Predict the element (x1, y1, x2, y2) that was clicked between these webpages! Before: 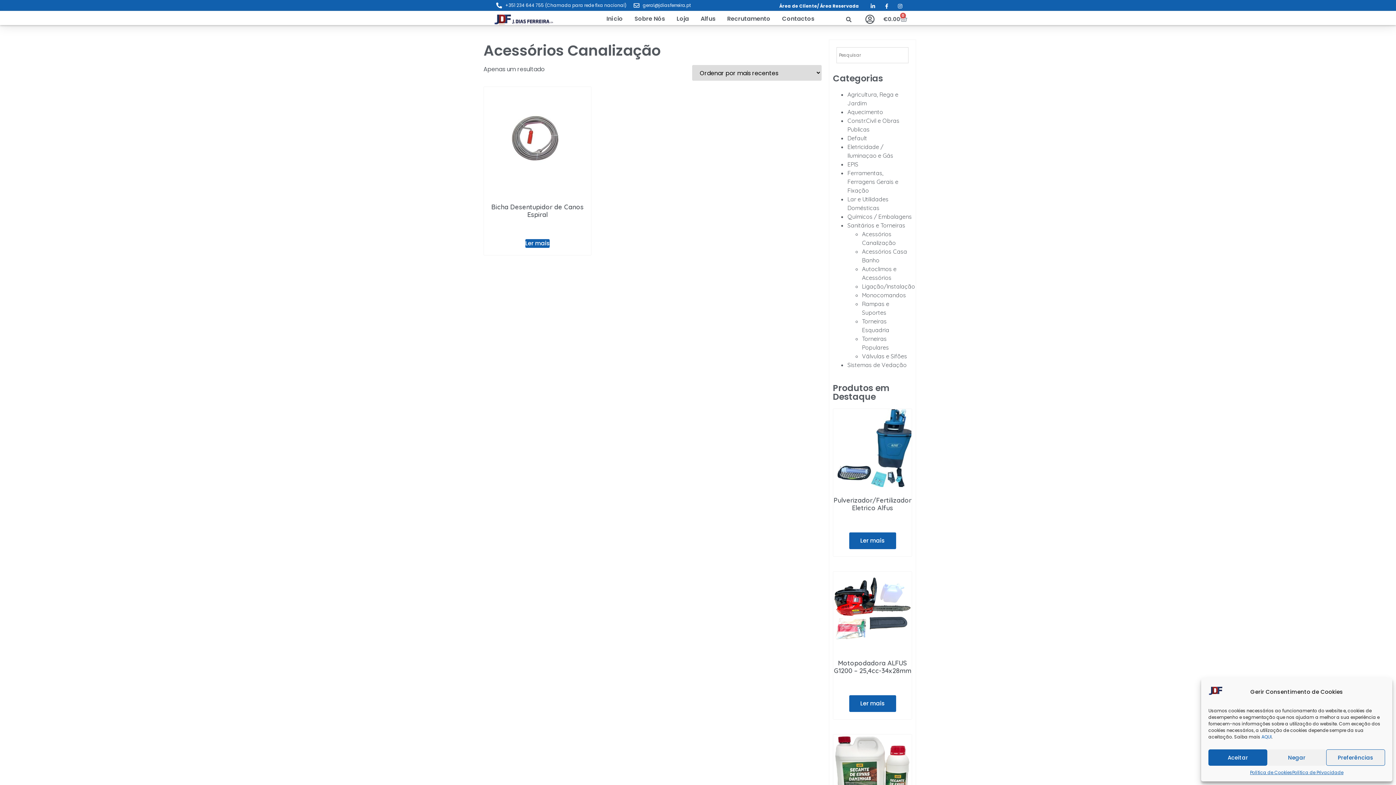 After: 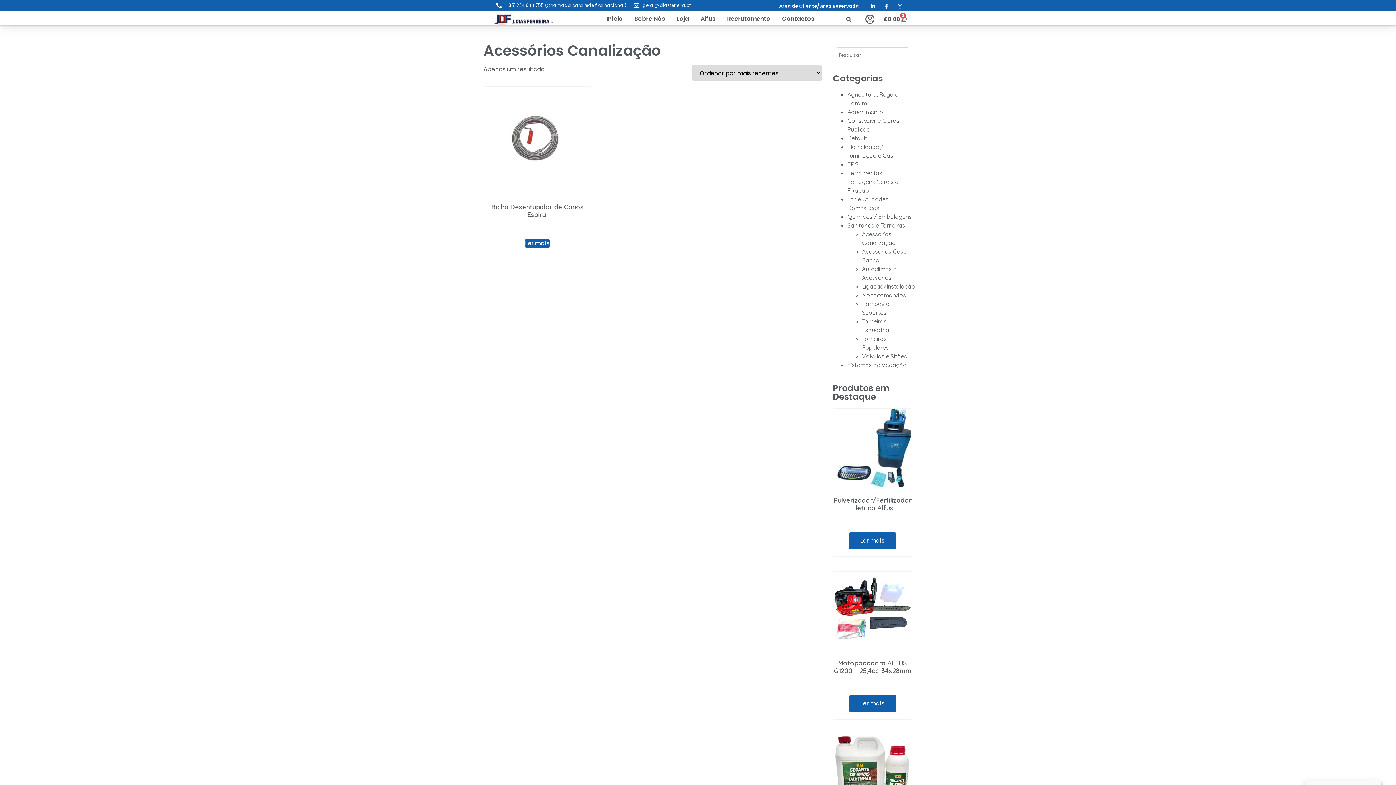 Action: label: Aceitar bbox: (1208, 749, 1267, 766)